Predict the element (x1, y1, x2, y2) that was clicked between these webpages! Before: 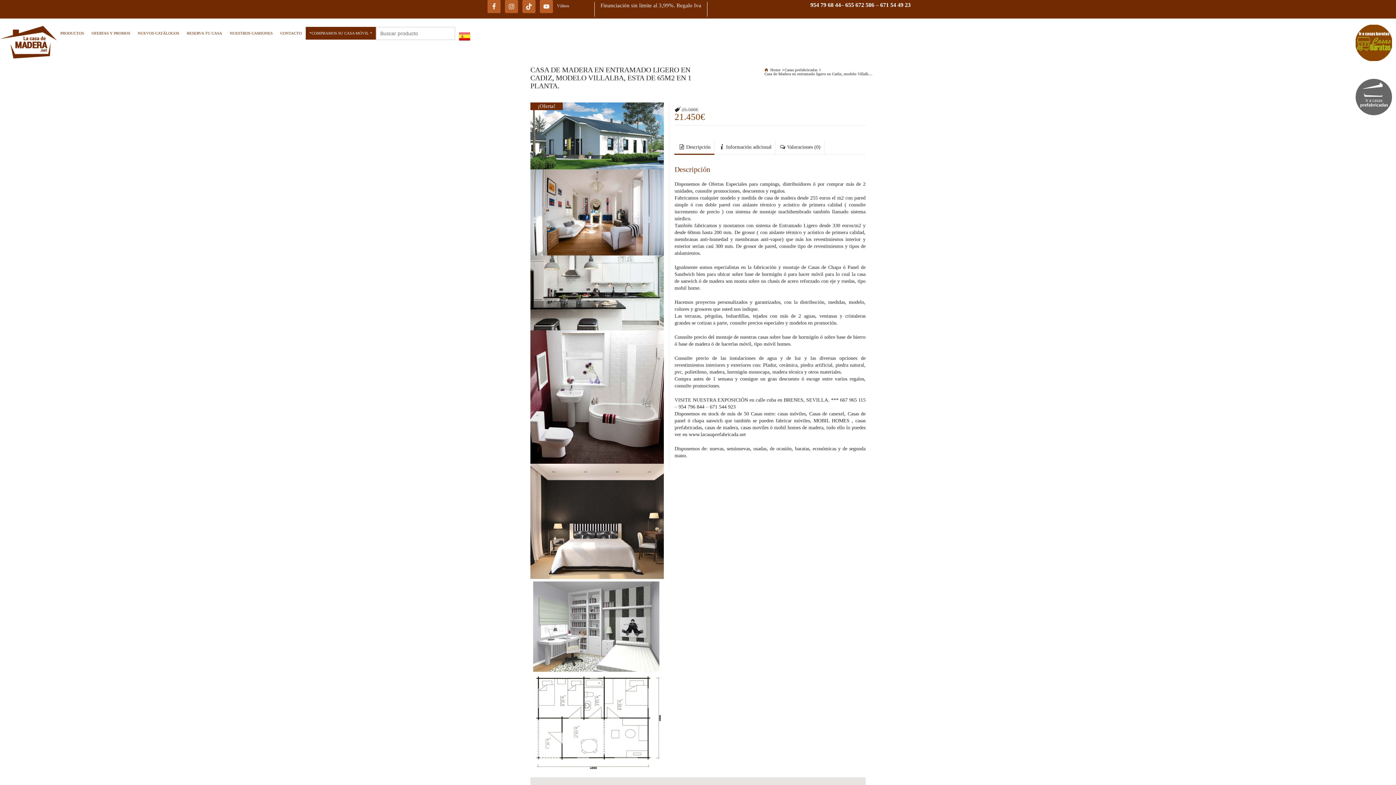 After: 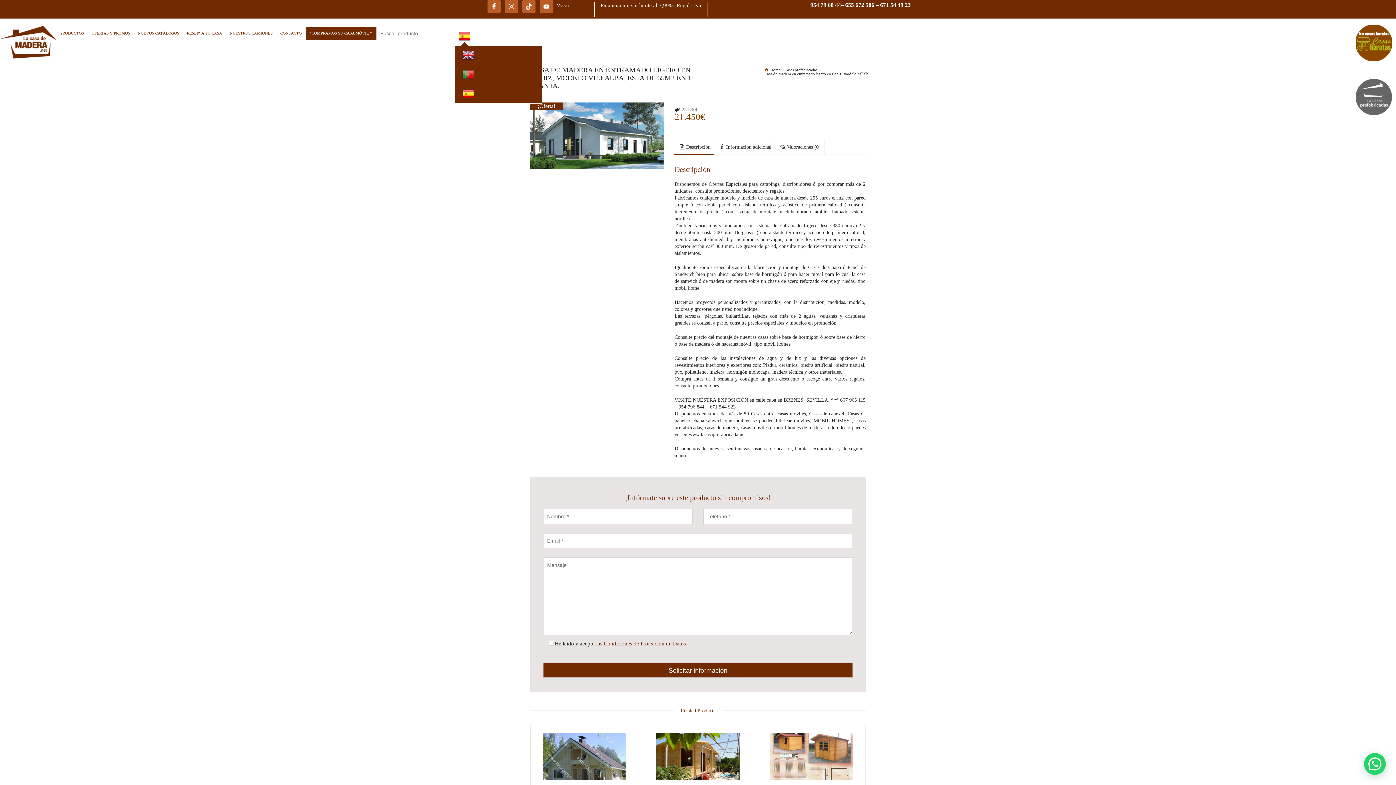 Action: bbox: (455, 26, 474, 45)